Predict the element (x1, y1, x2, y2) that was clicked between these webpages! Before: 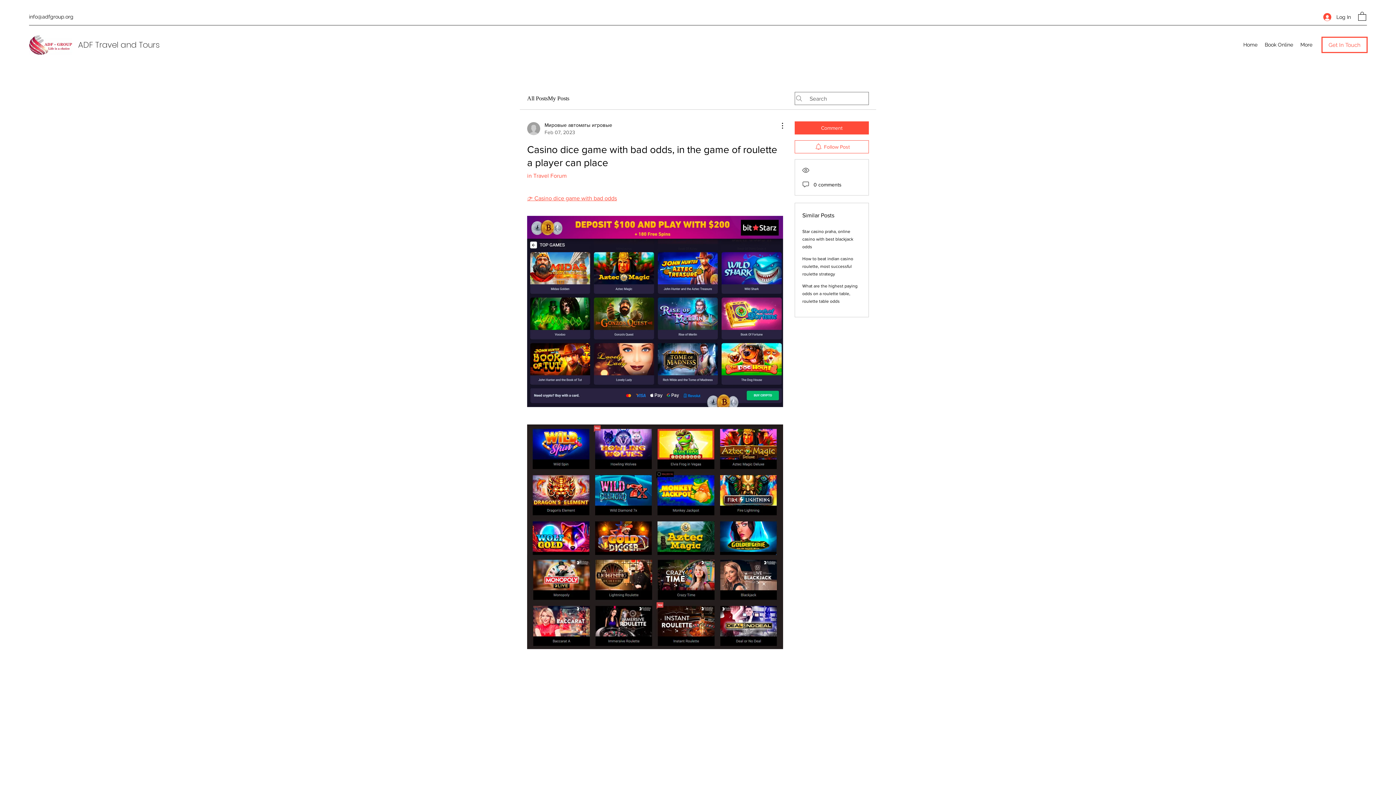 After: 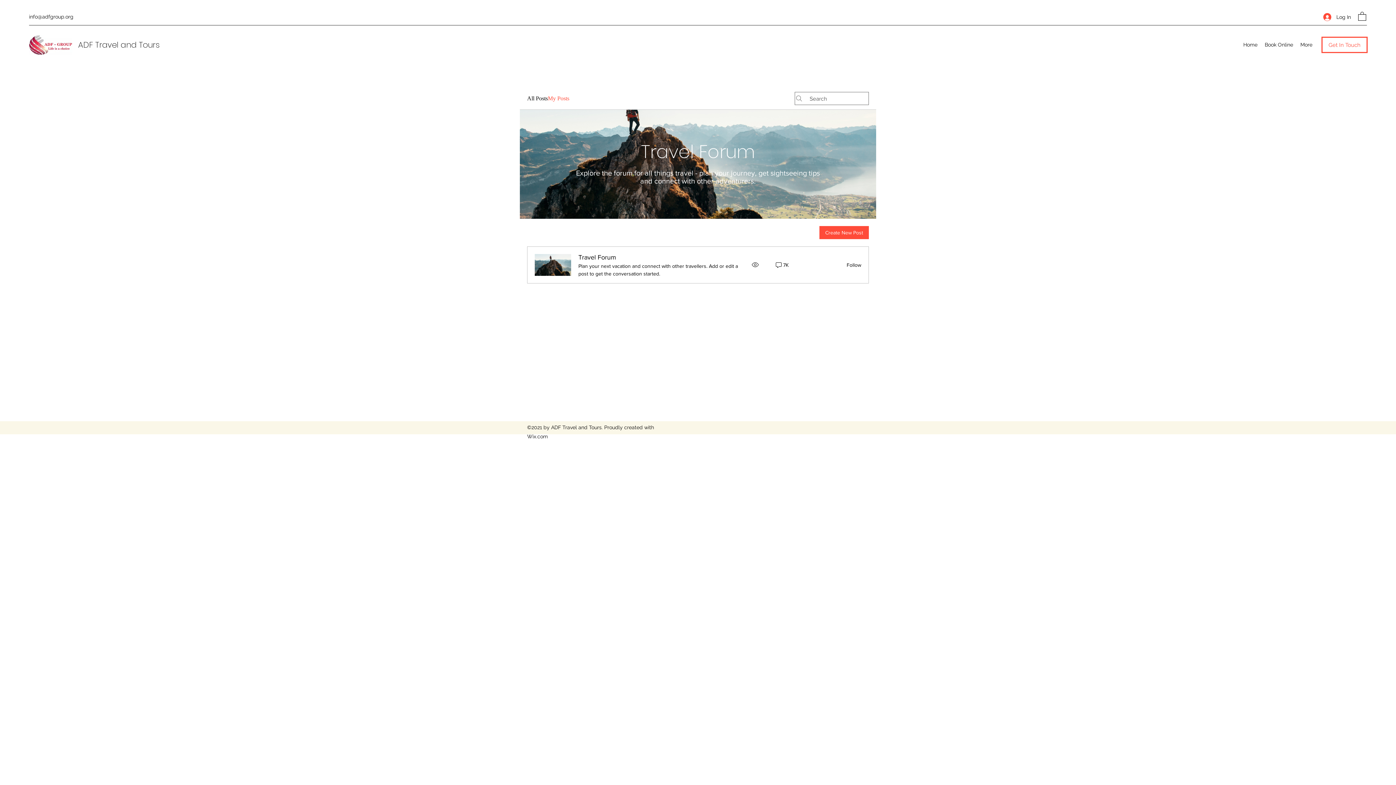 Action: label: My Posts bbox: (548, 94, 569, 102)